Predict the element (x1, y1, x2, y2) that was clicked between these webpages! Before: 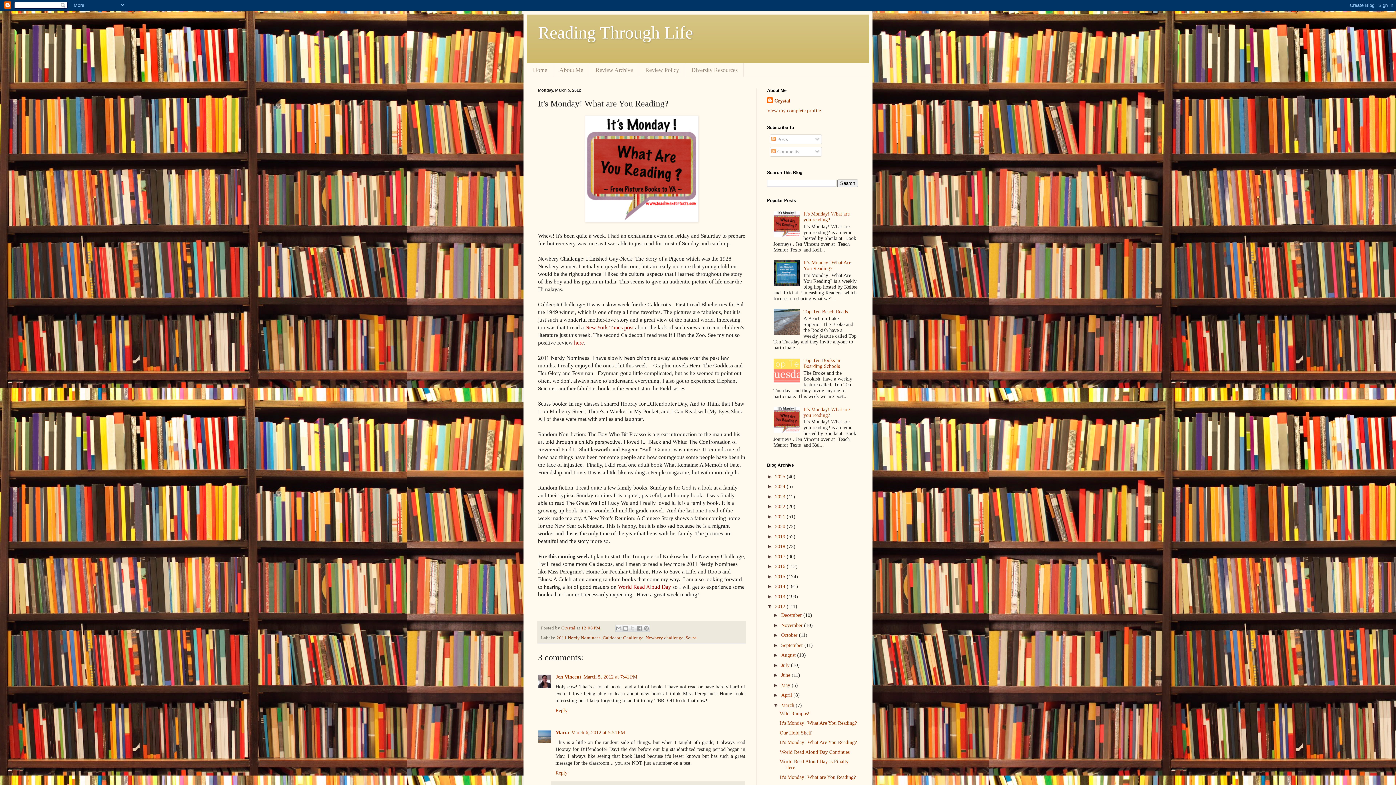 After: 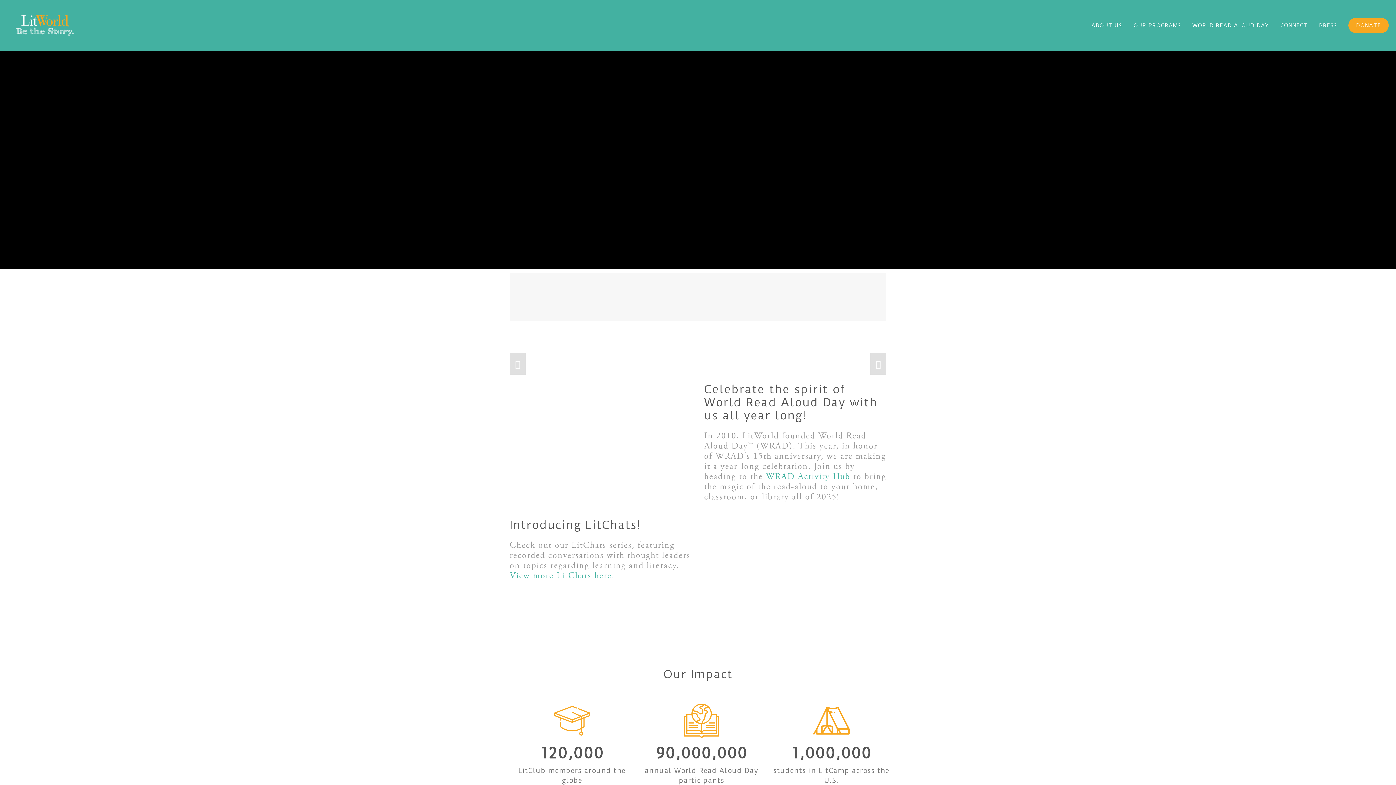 Action: label: World Read Aloud Day bbox: (618, 584, 671, 590)